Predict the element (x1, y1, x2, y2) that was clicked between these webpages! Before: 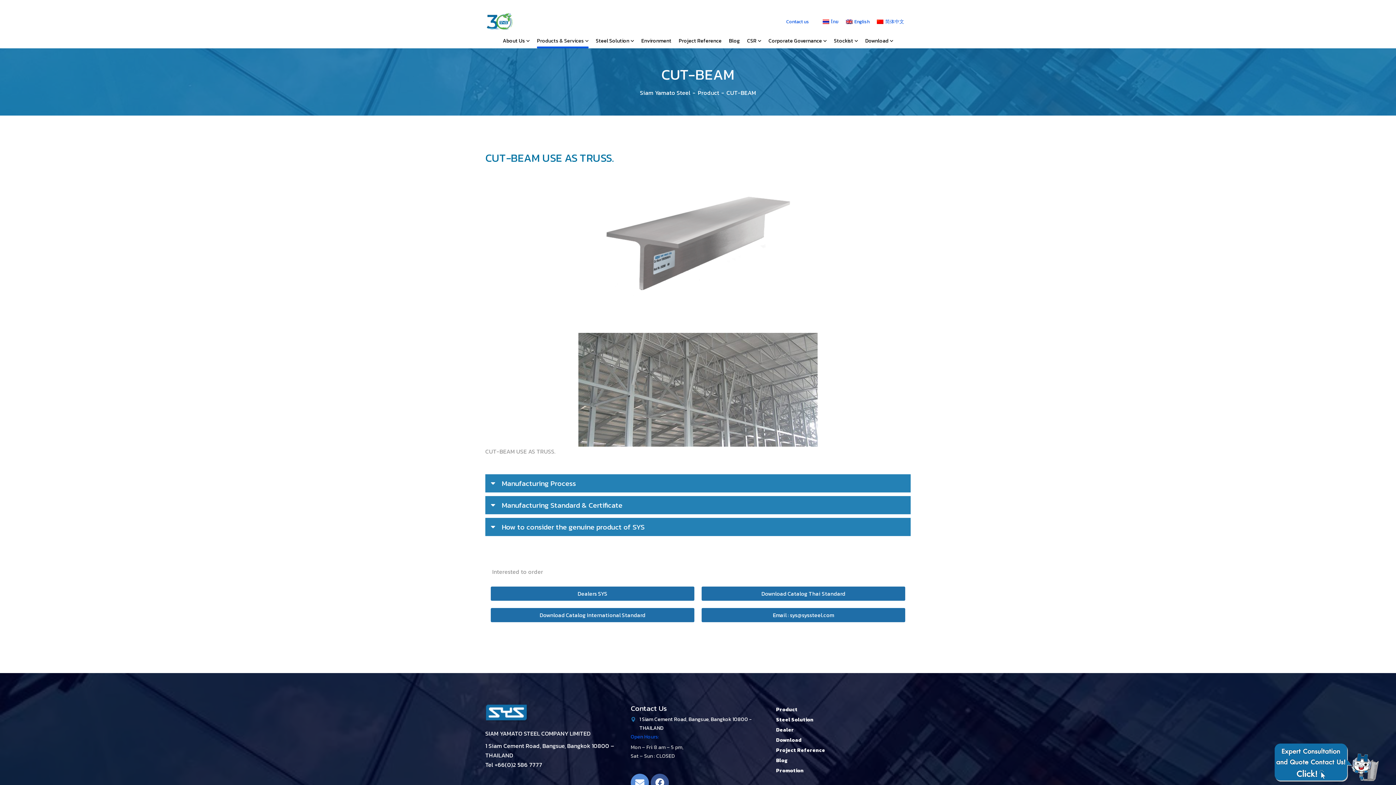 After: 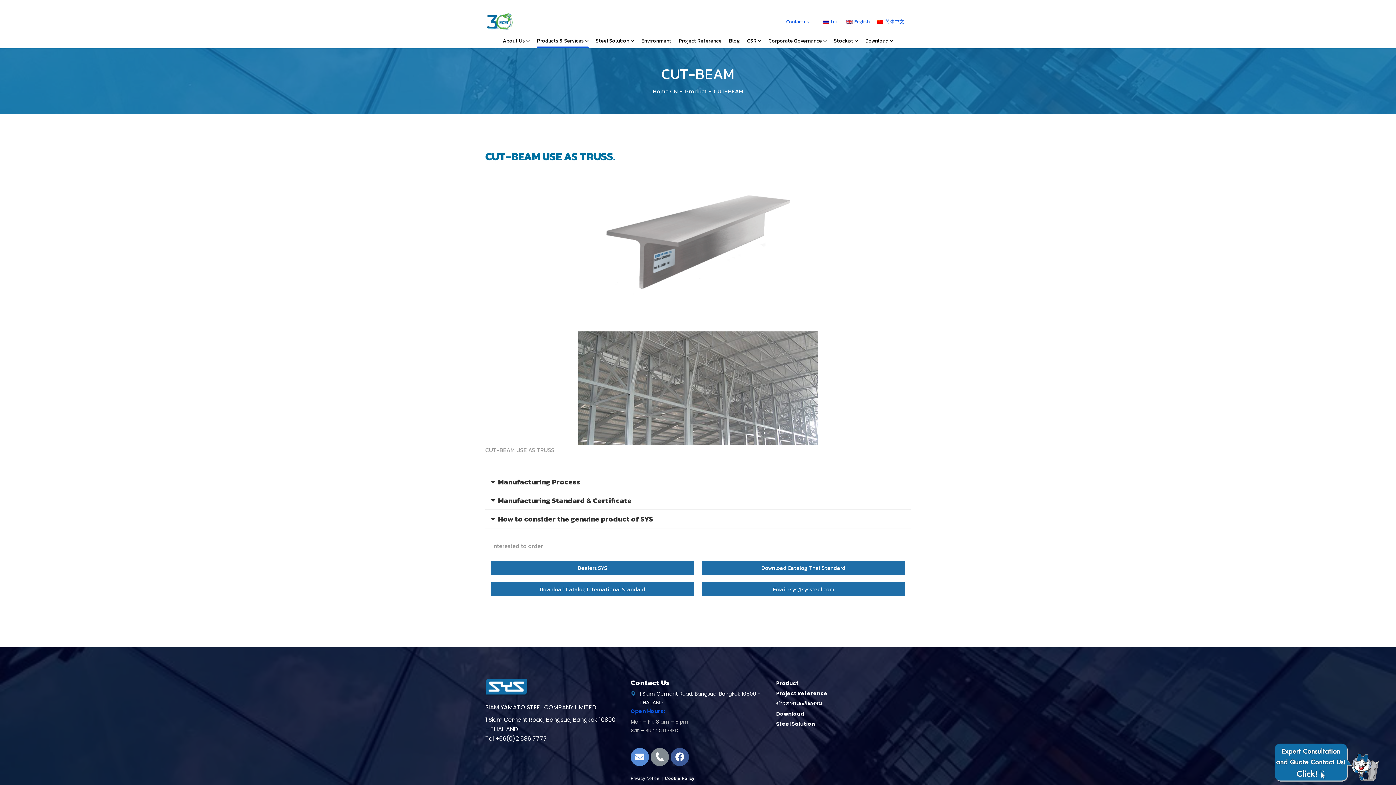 Action: bbox: (873, 17, 908, 26) label: 简体中文